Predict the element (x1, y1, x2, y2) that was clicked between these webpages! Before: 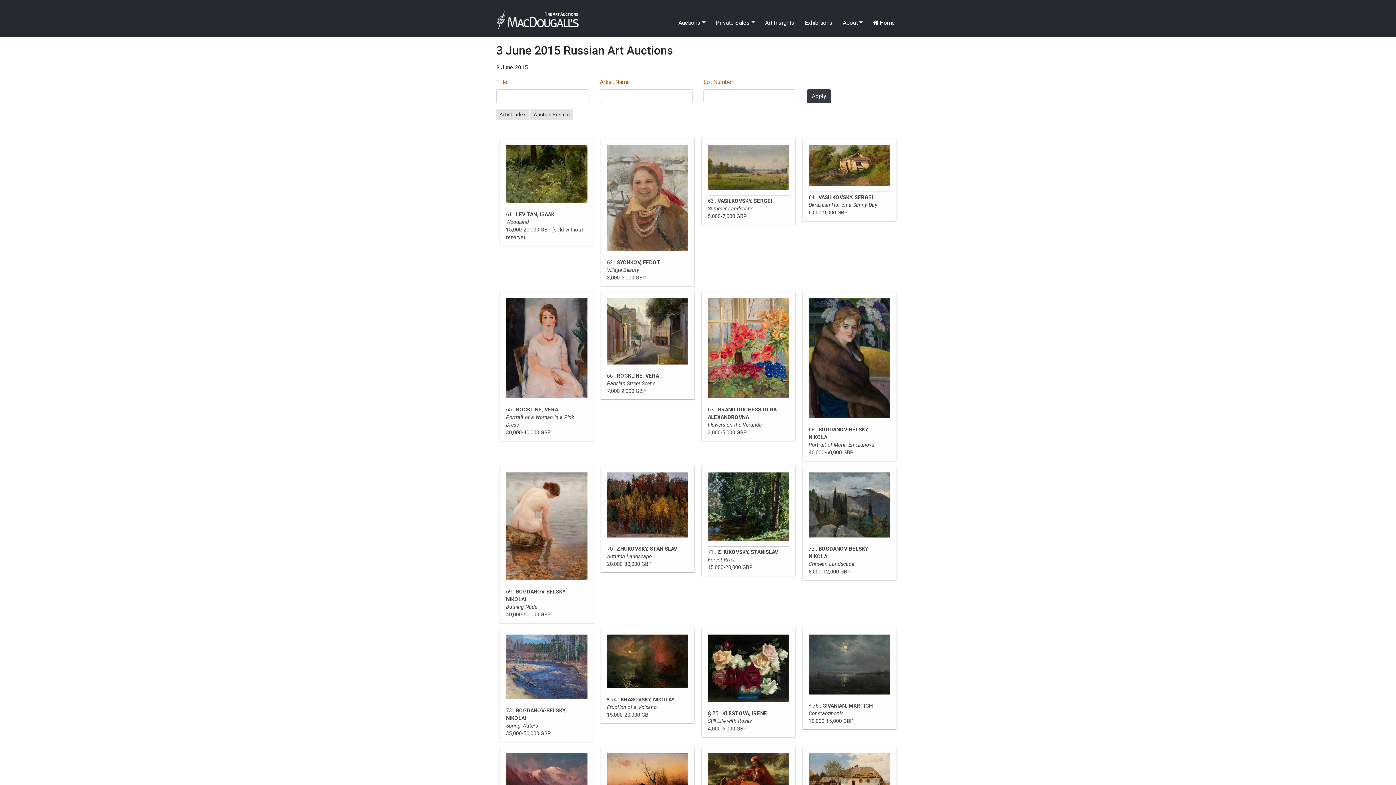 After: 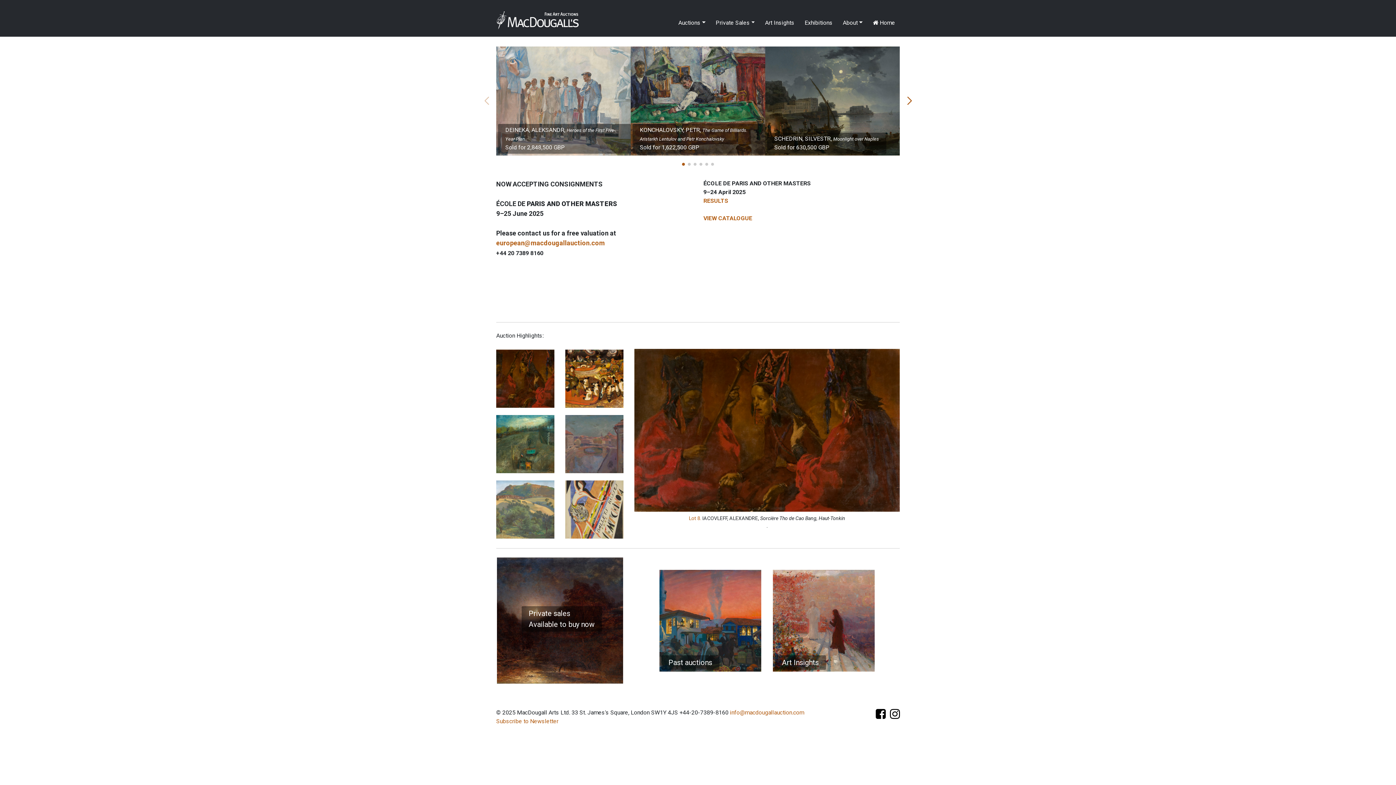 Action: label:  Home bbox: (869, 15, 898, 30)